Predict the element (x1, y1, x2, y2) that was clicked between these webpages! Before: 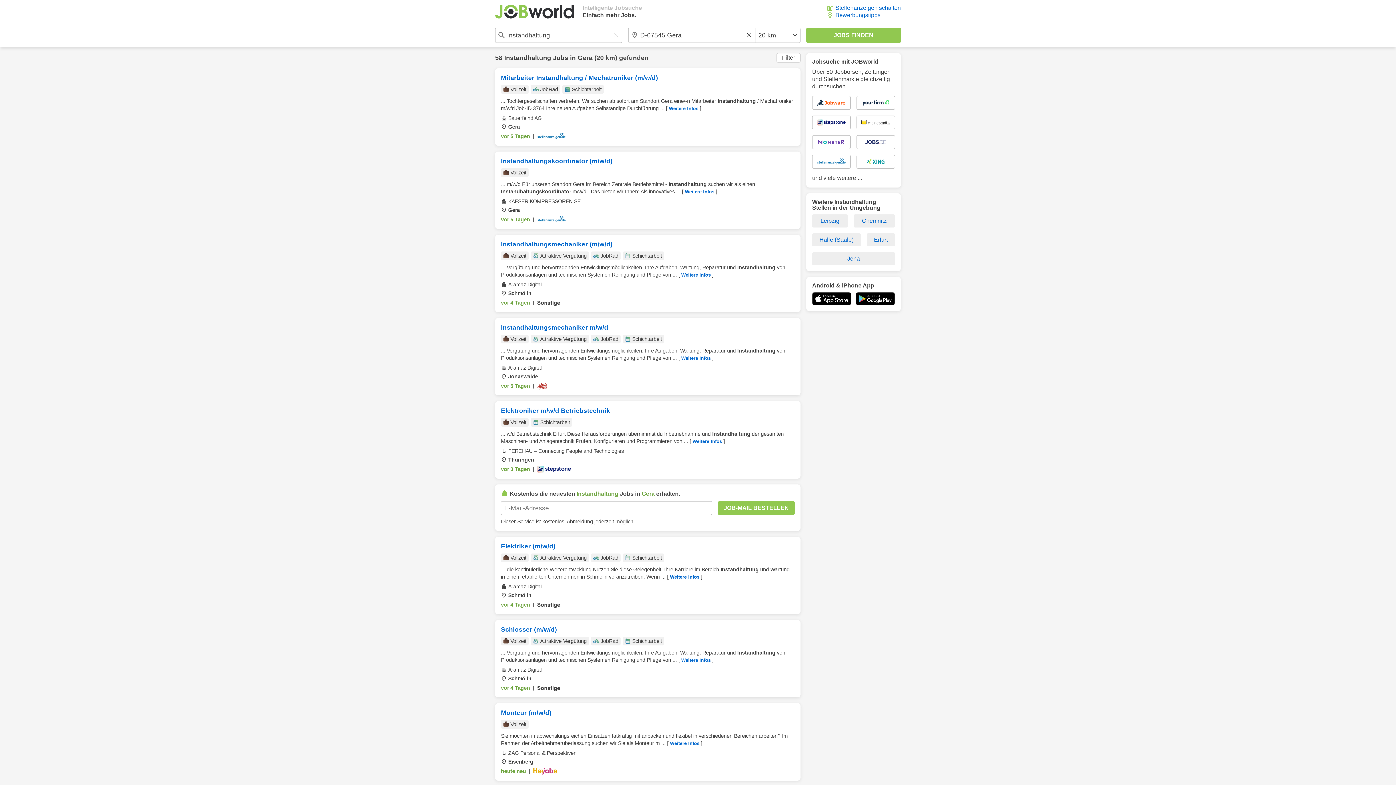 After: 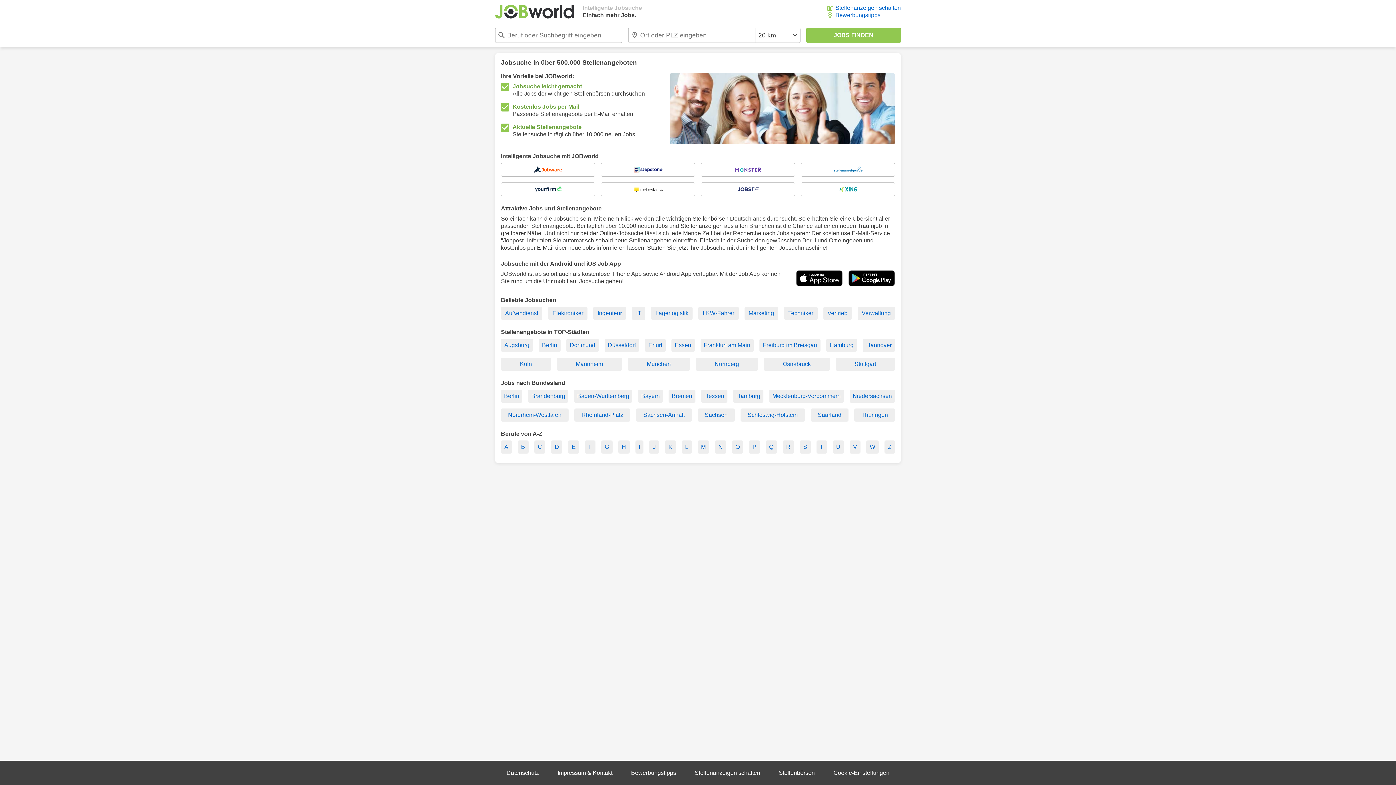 Action: bbox: (495, 4, 574, 18)